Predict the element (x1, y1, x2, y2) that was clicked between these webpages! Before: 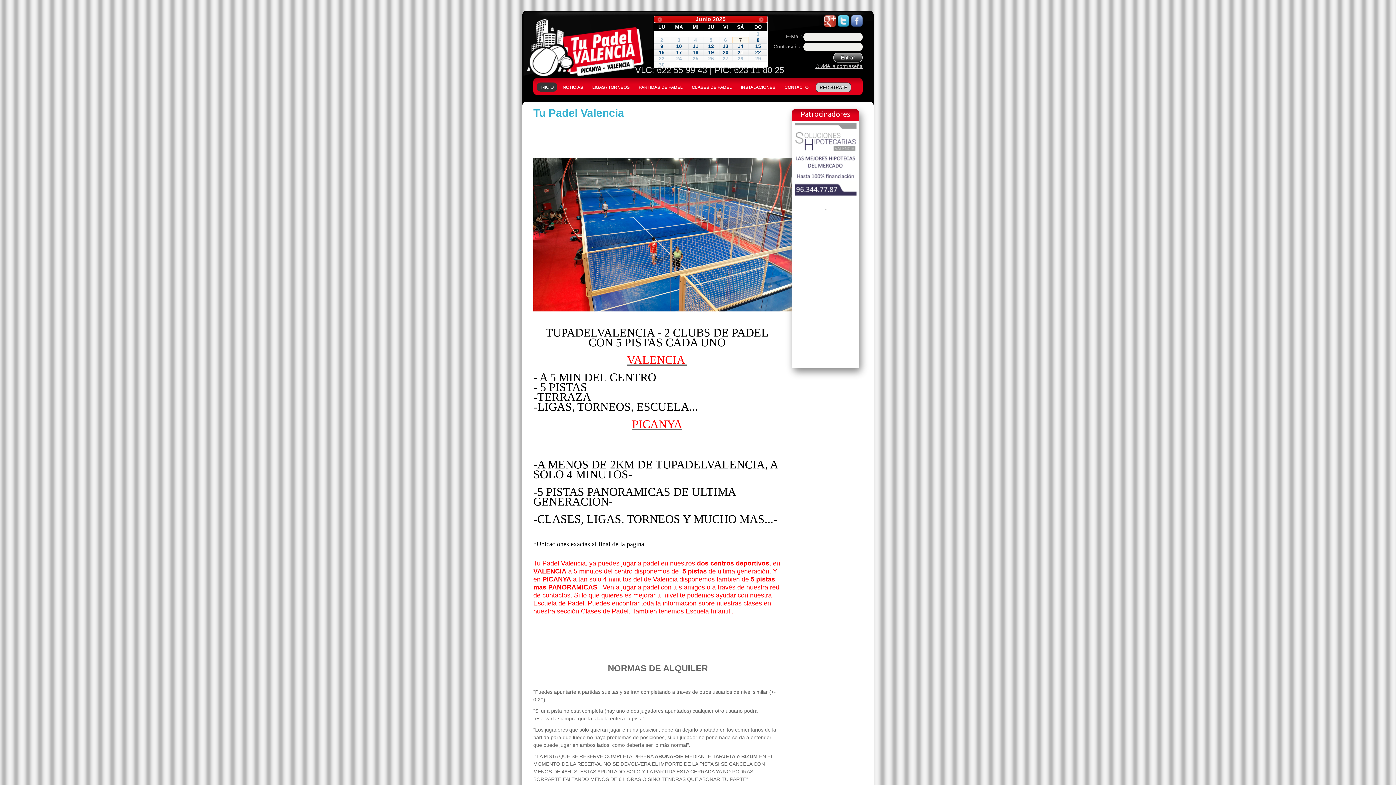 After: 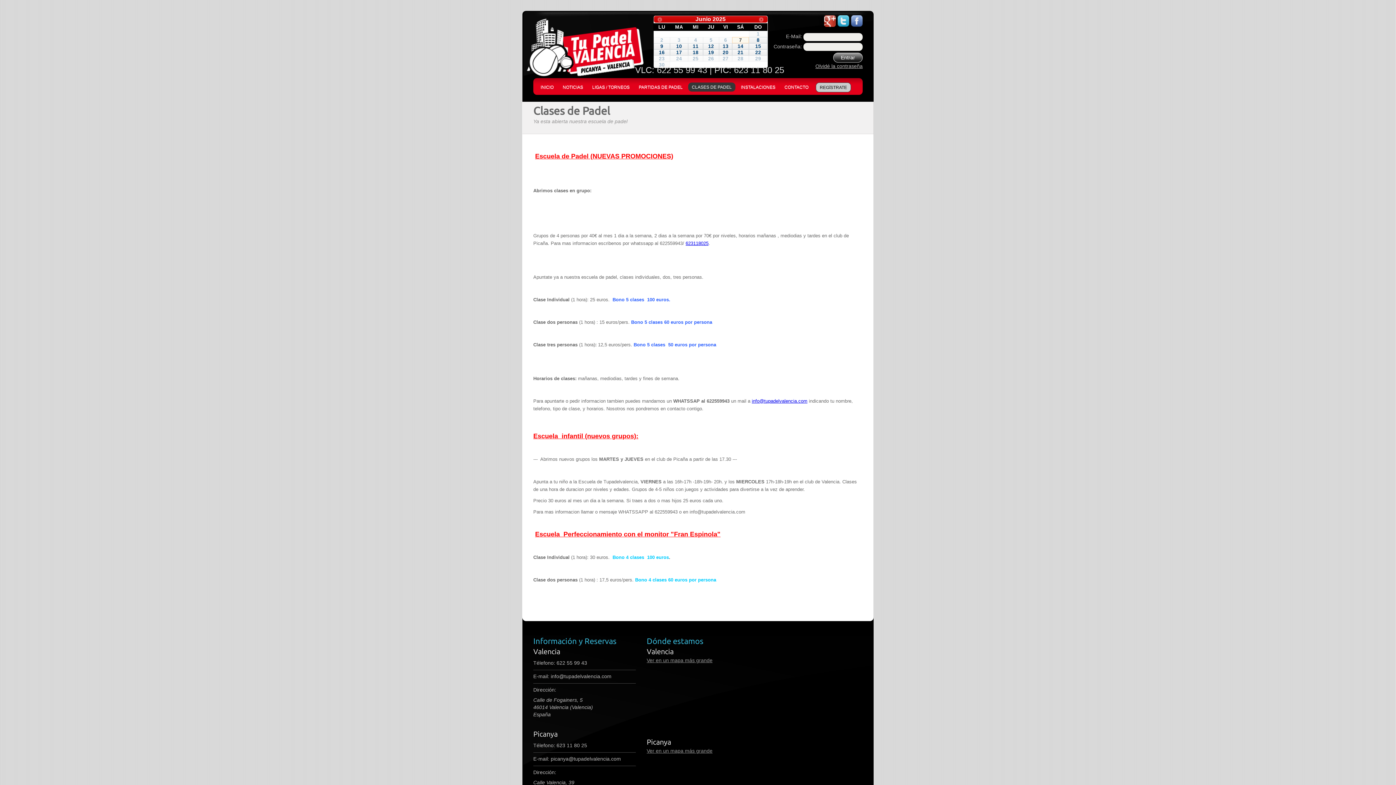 Action: bbox: (581, 608, 632, 615) label: Clases de Padel. 